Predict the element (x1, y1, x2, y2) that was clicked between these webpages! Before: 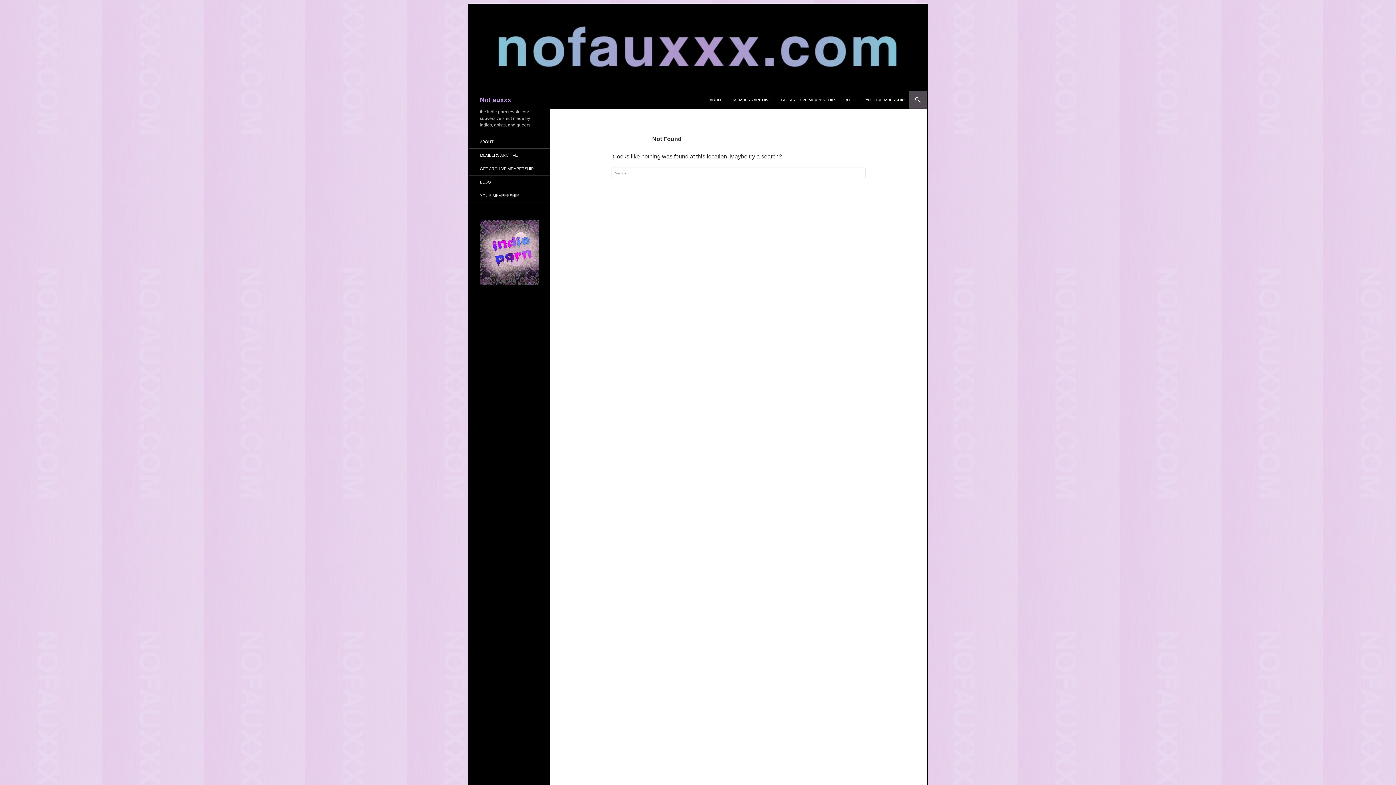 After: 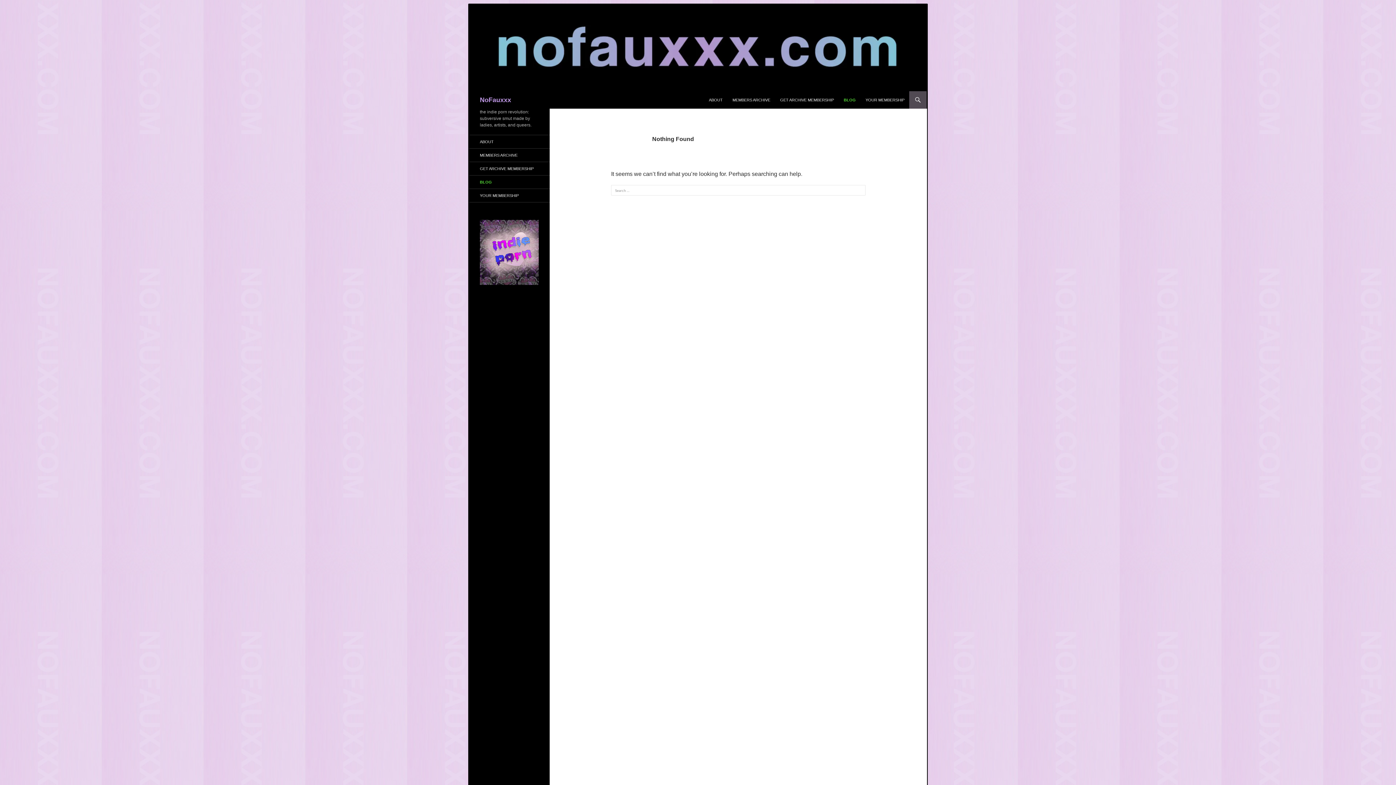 Action: bbox: (840, 91, 860, 108) label: BLOG